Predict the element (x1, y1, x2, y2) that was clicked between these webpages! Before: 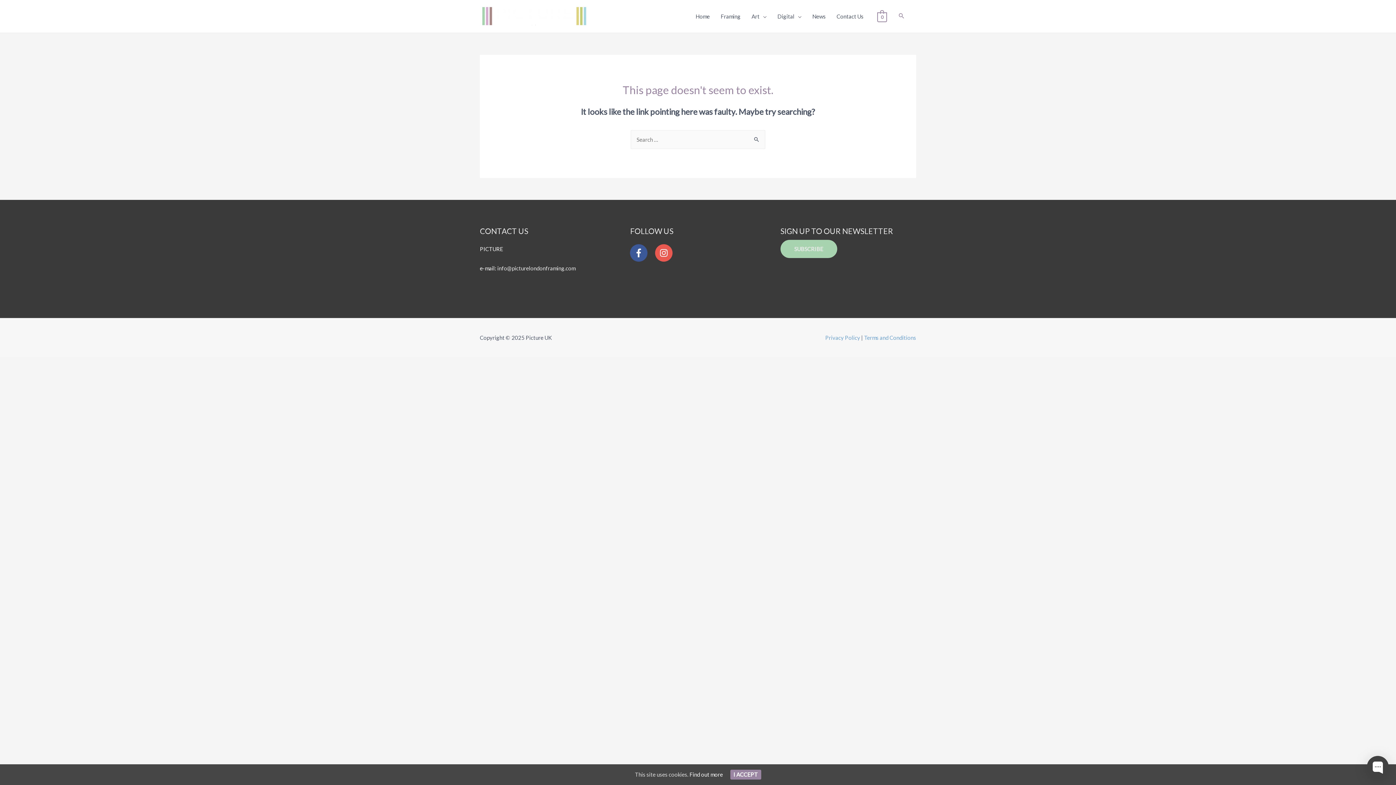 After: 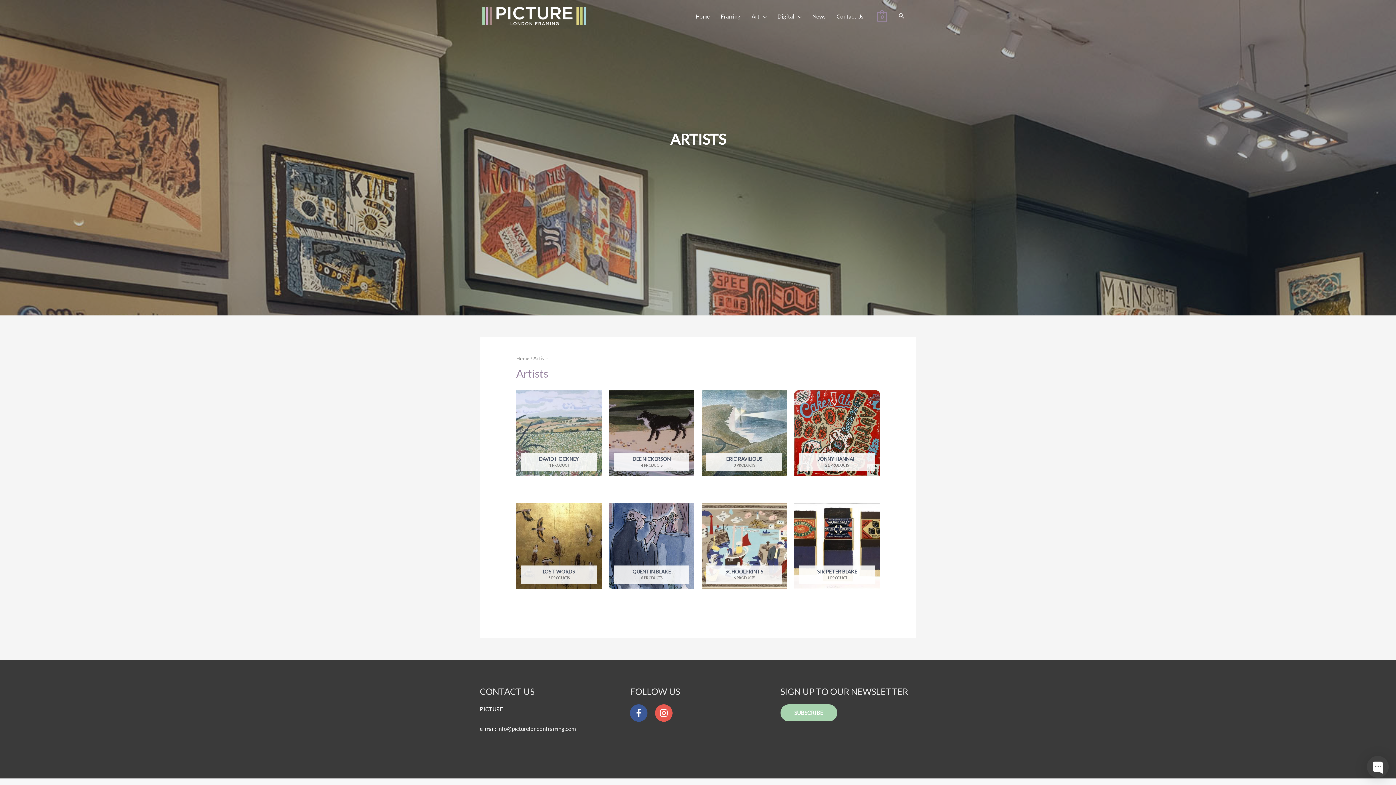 Action: bbox: (746, 5, 772, 27) label: Art